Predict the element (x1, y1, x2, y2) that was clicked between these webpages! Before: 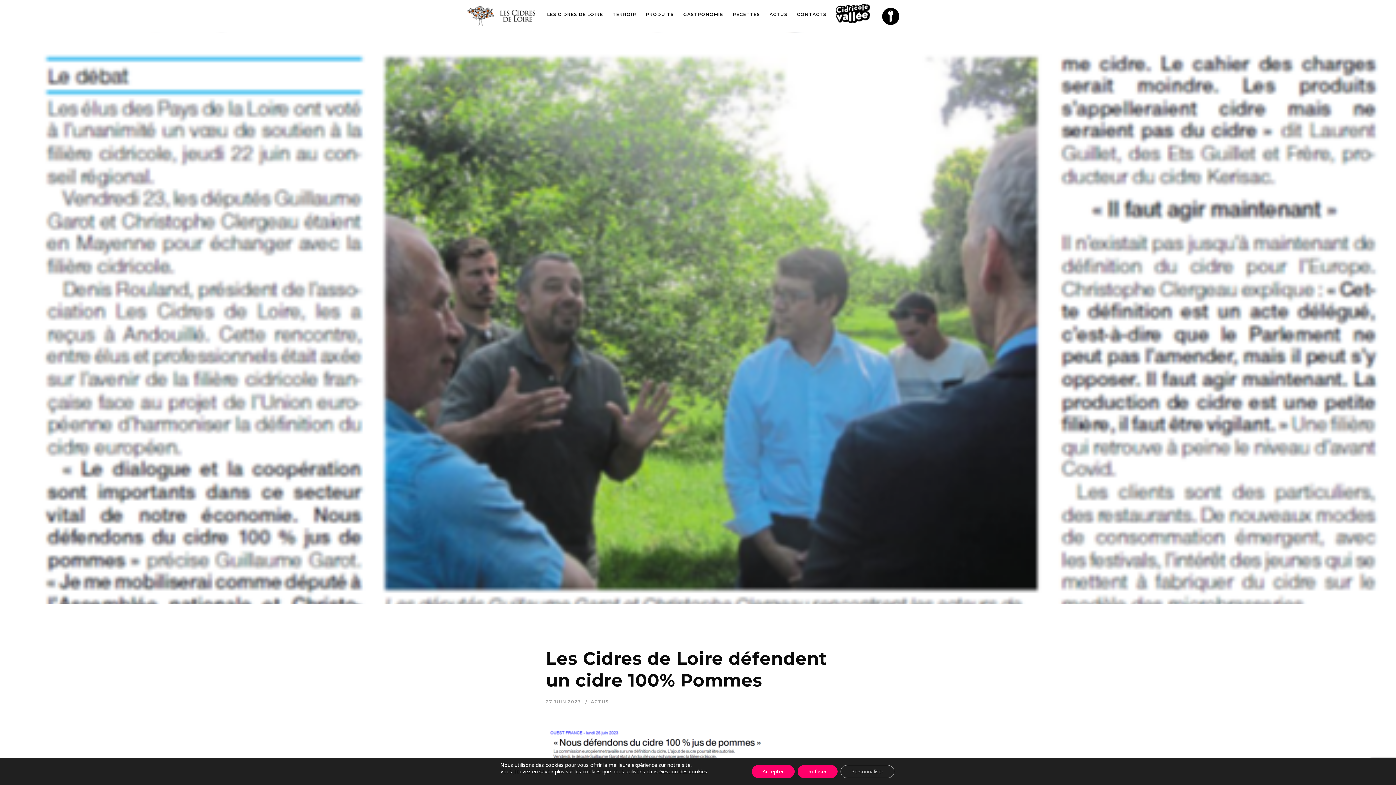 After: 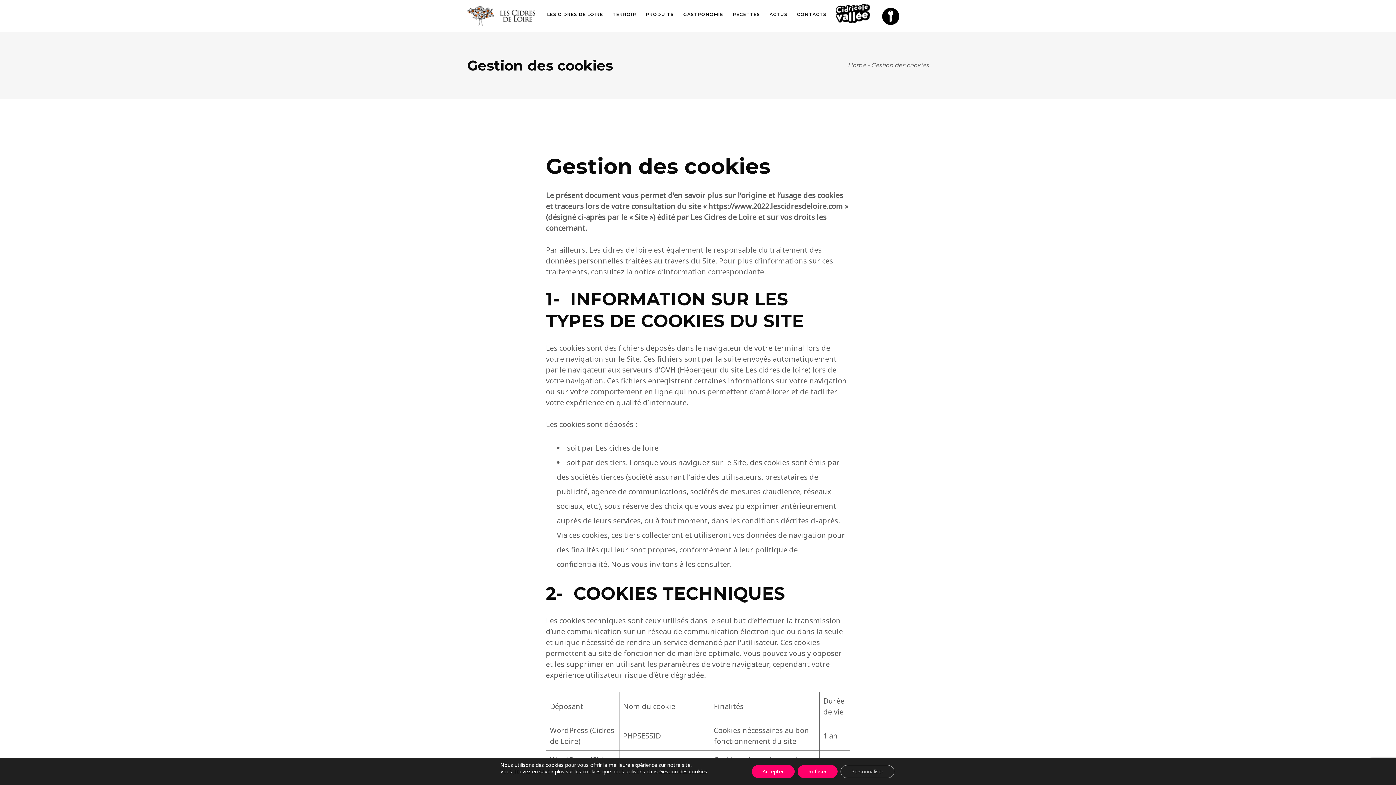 Action: label: Gestion des cookies. bbox: (659, 768, 708, 775)